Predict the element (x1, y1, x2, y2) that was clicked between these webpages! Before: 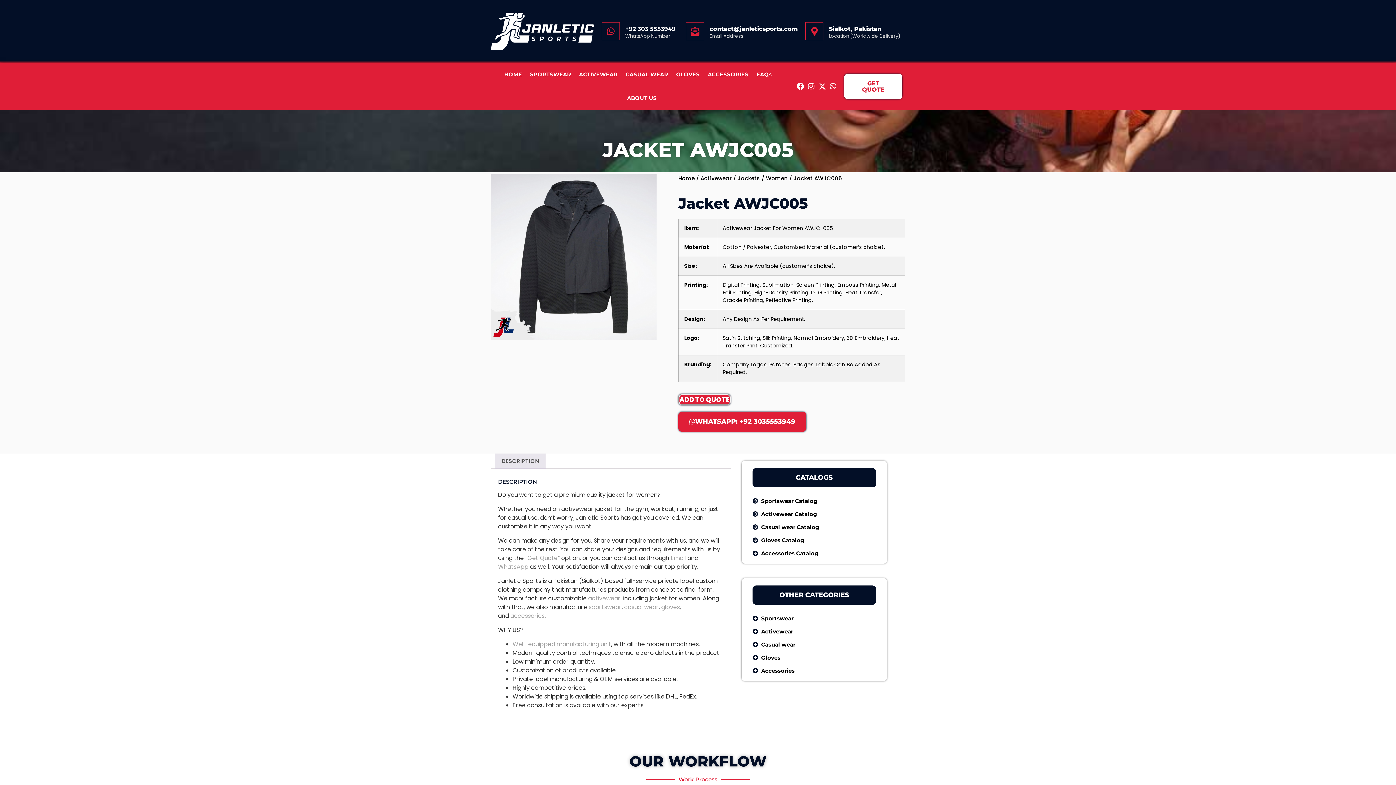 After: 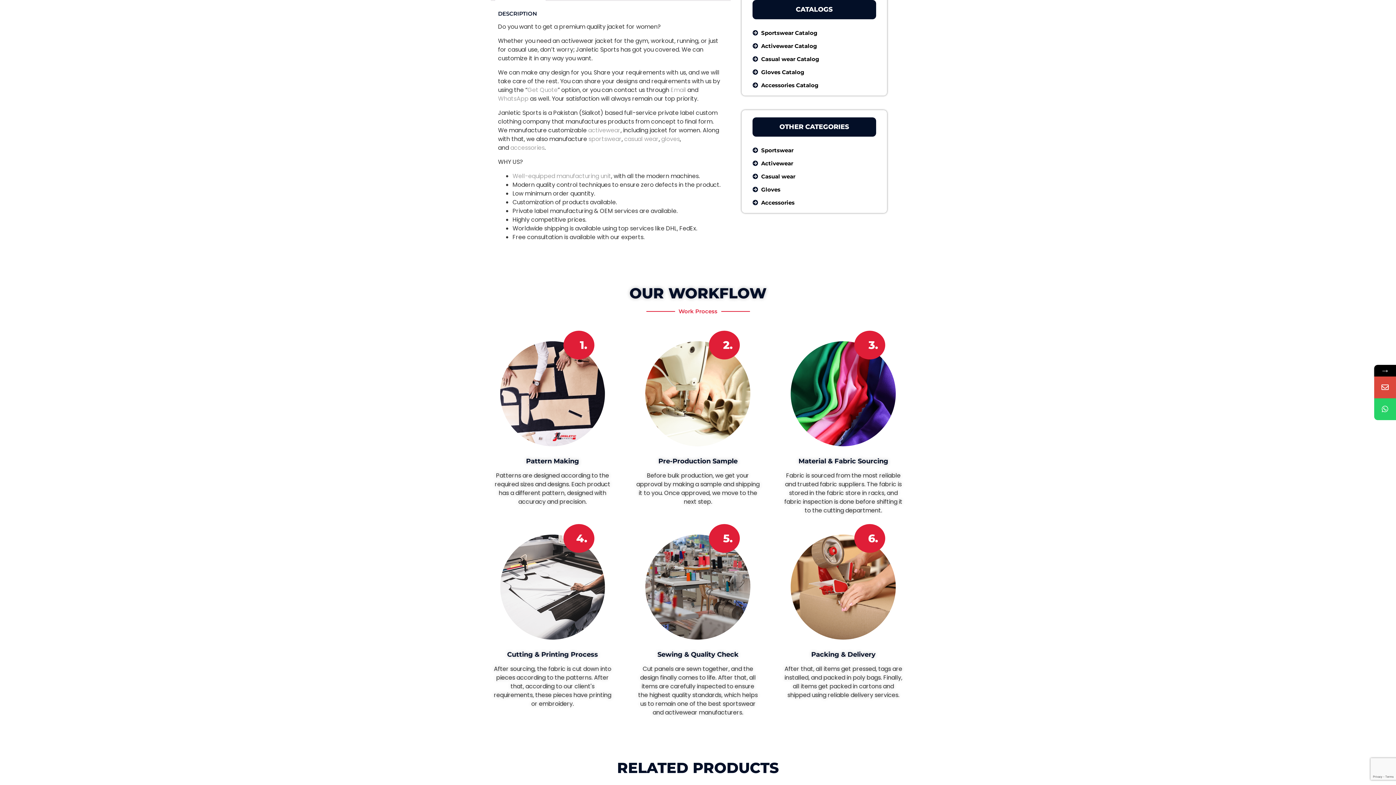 Action: bbox: (495, 454, 545, 468) label: DESCRIPTION